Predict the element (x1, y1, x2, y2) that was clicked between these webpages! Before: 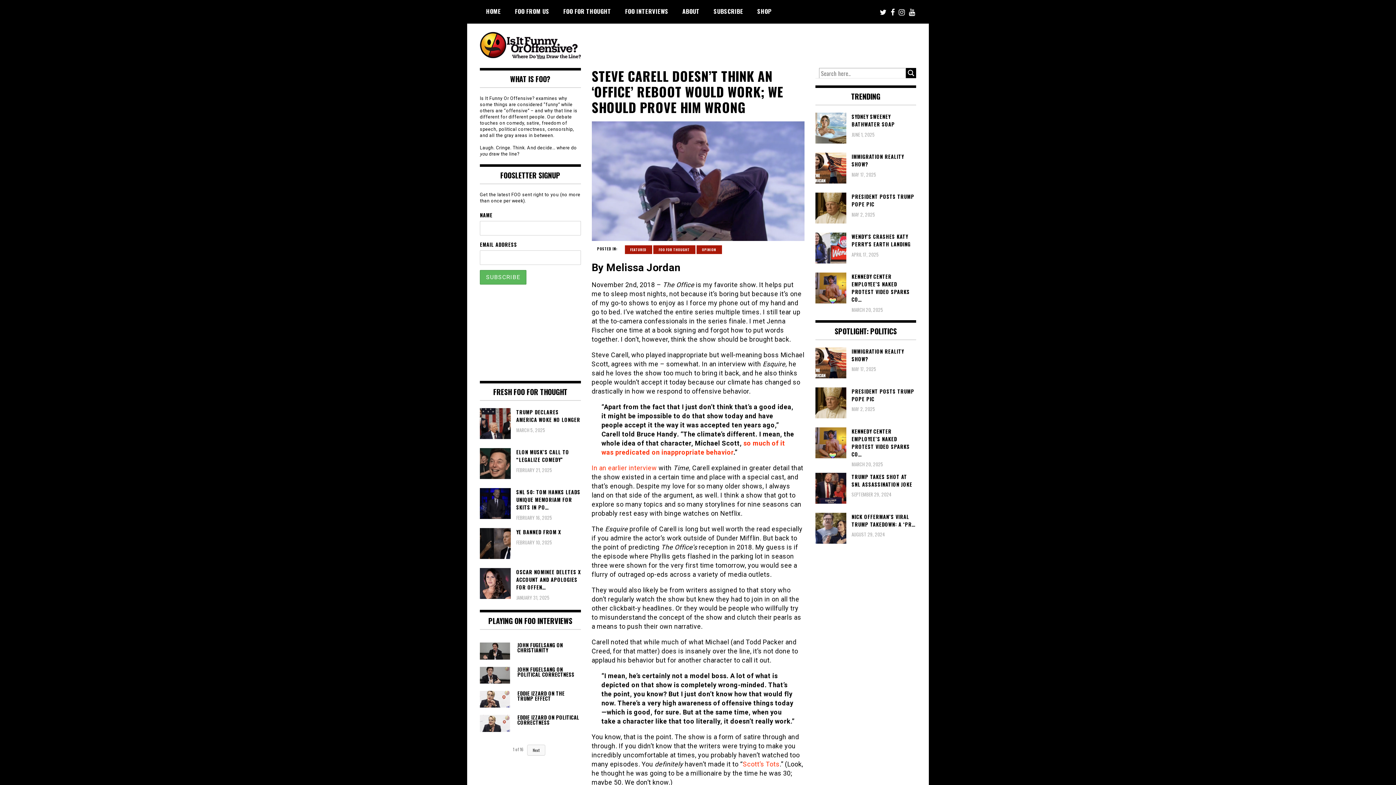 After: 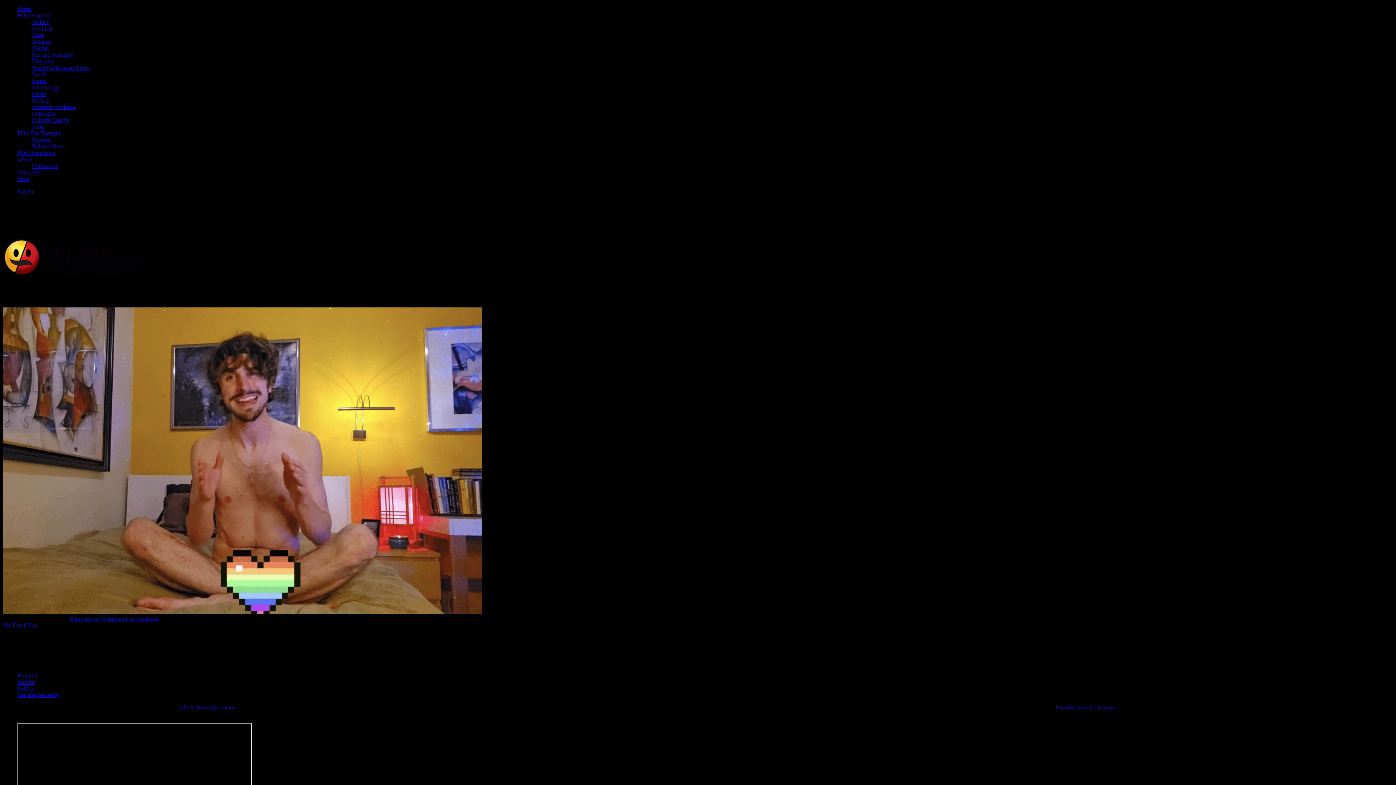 Action: bbox: (815, 272, 916, 303) label: KENNEDY CENTER EMPLOYEE’S NAKED PROTEST VIDEO SPARKS CO…